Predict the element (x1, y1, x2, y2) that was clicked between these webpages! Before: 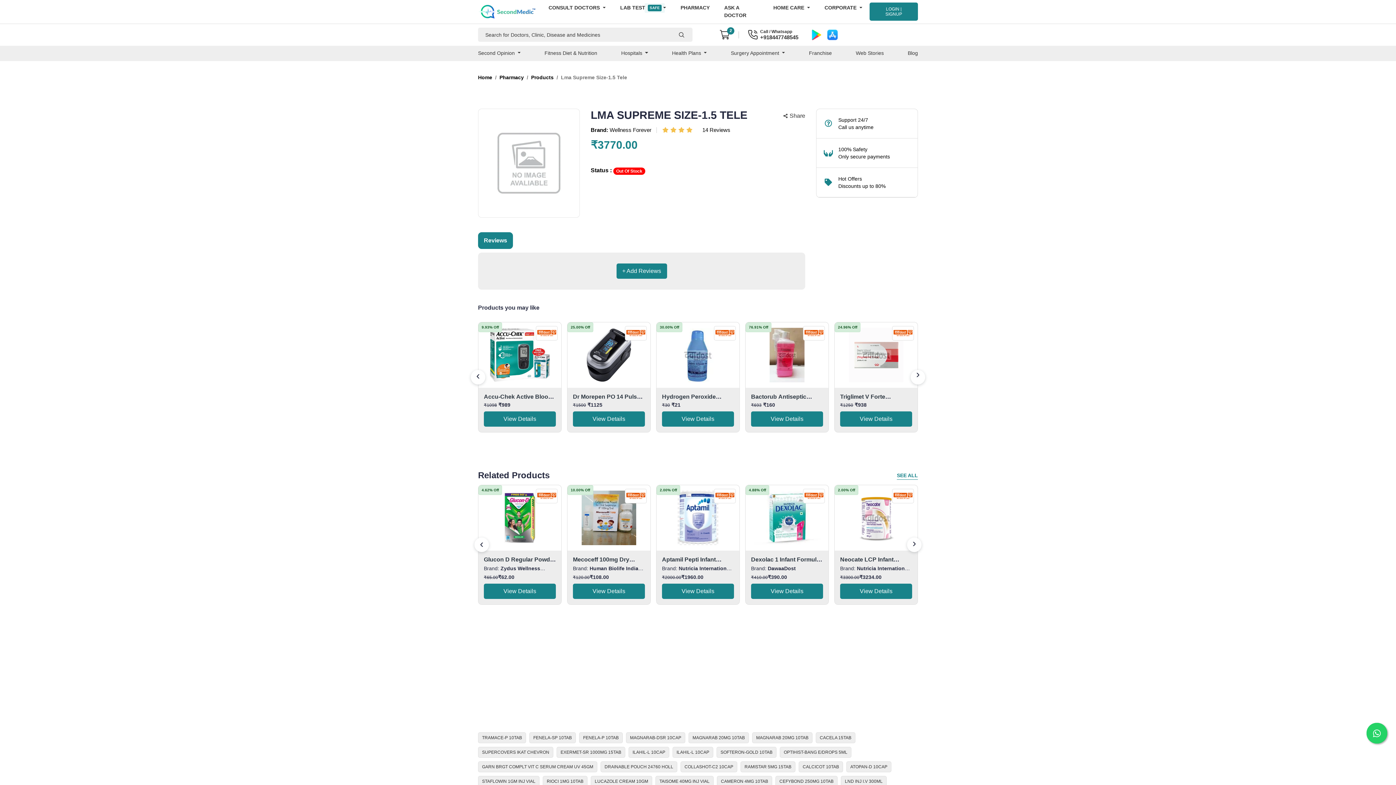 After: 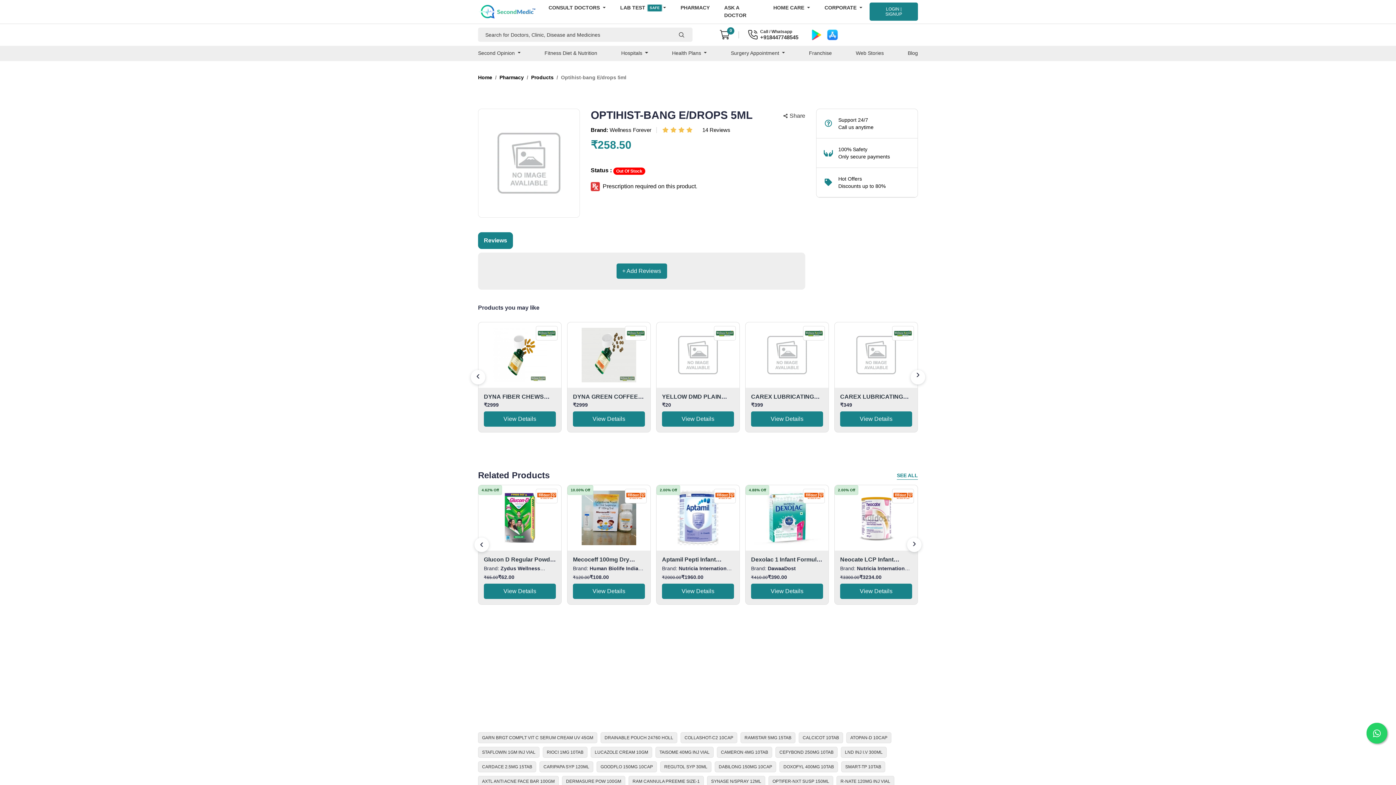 Action: label: OPTIHIST-BANG E/DROPS 5ML bbox: (780, 747, 851, 758)